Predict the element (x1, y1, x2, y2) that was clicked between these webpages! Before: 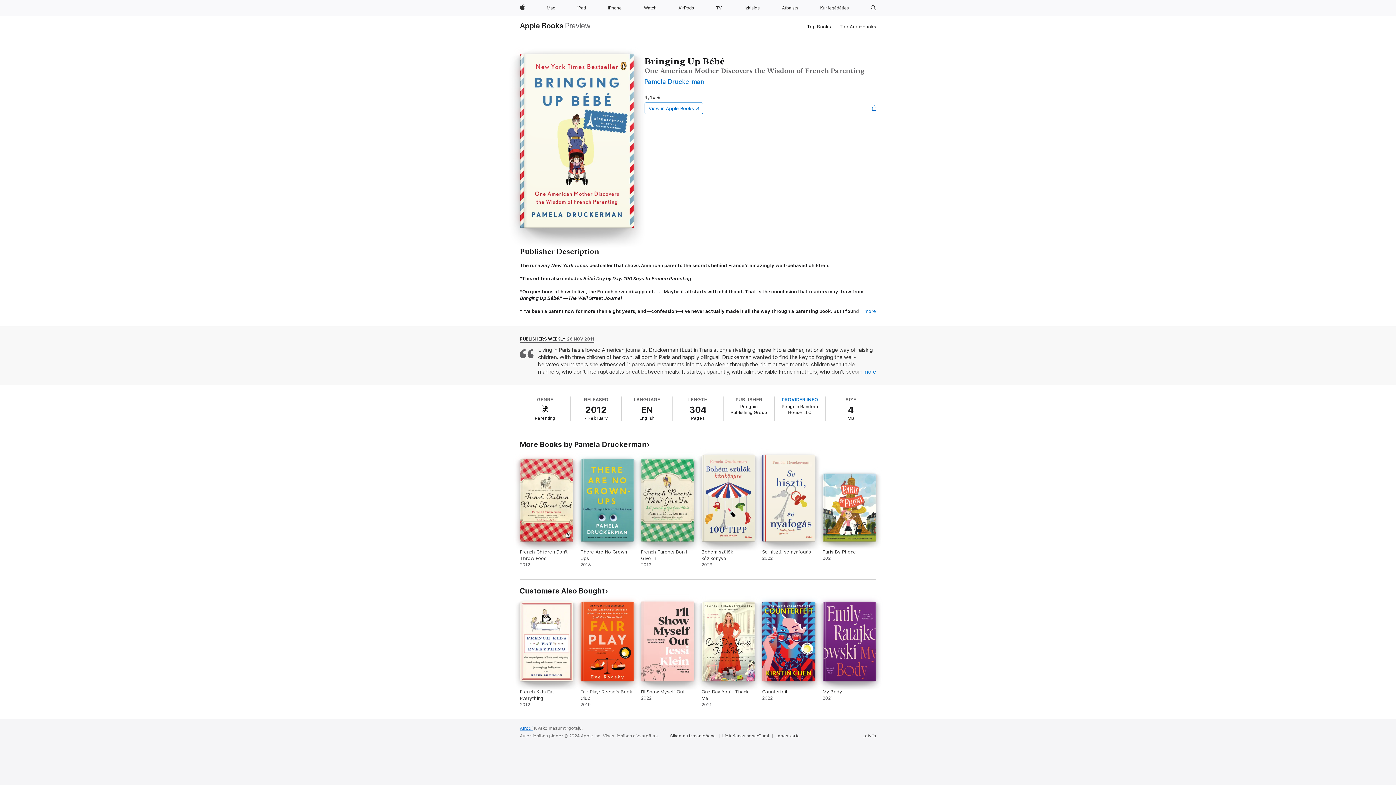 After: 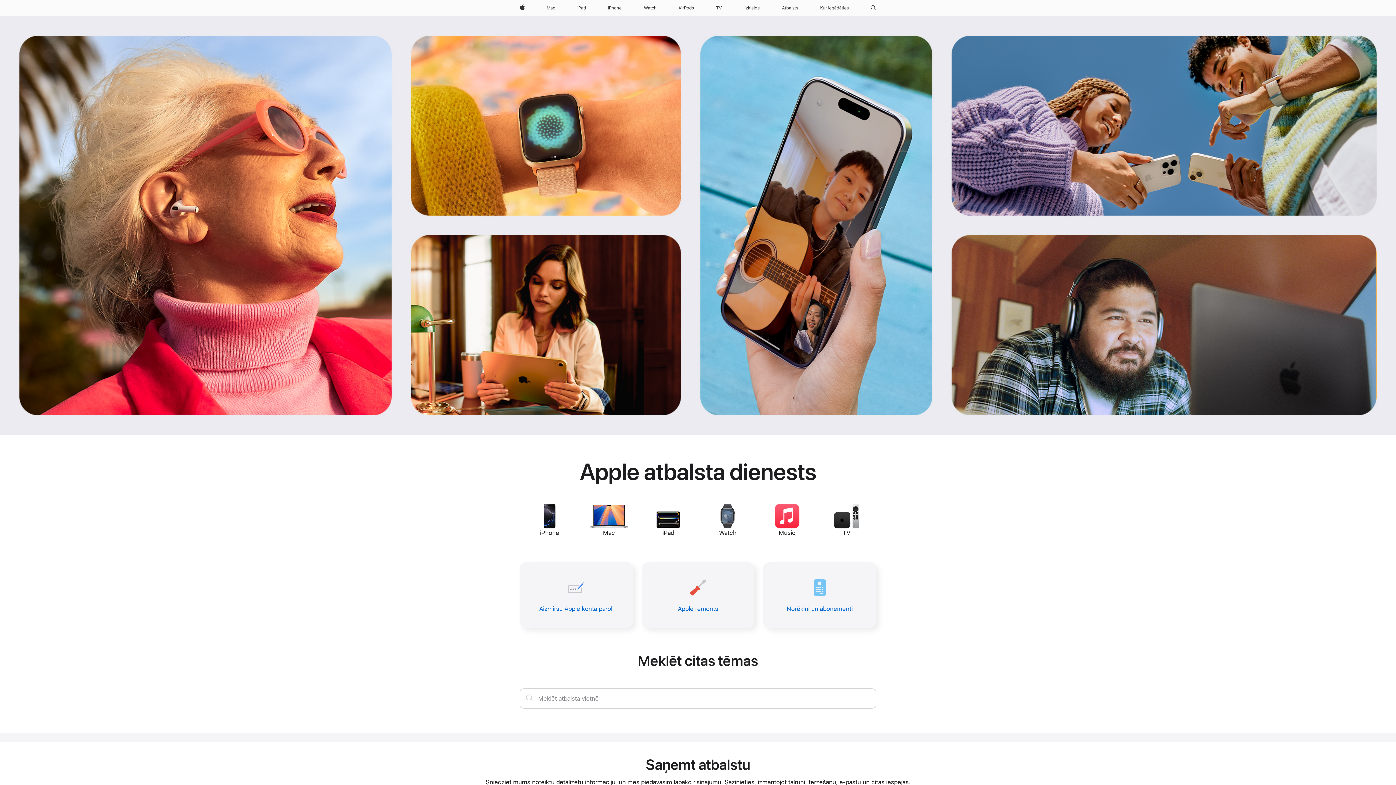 Action: label: Atbalsts bbox: (779, 0, 801, 16)